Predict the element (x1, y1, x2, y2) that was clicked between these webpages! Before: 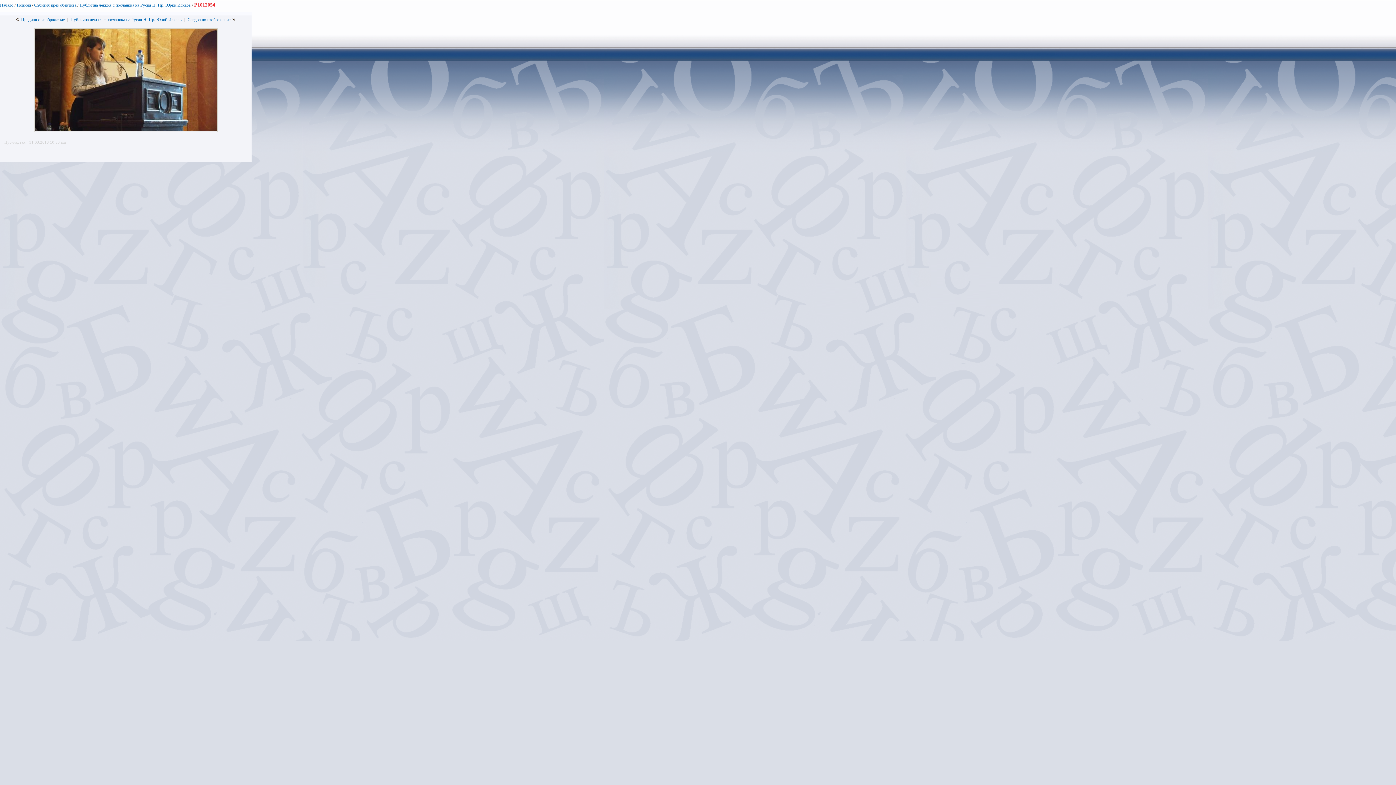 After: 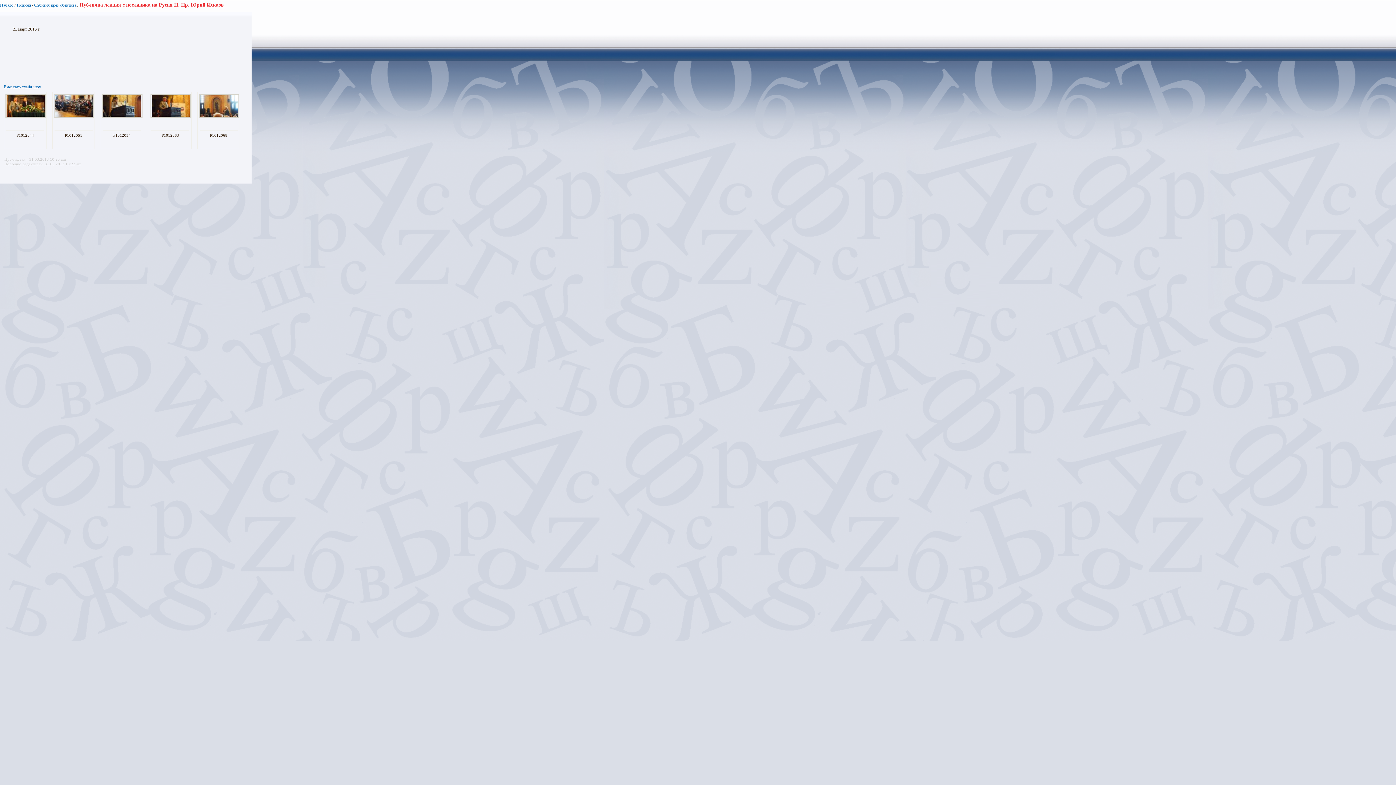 Action: label: Публична лекция с посланика на Русия Н. Пр. Юрий Искаов bbox: (79, 2, 190, 7)